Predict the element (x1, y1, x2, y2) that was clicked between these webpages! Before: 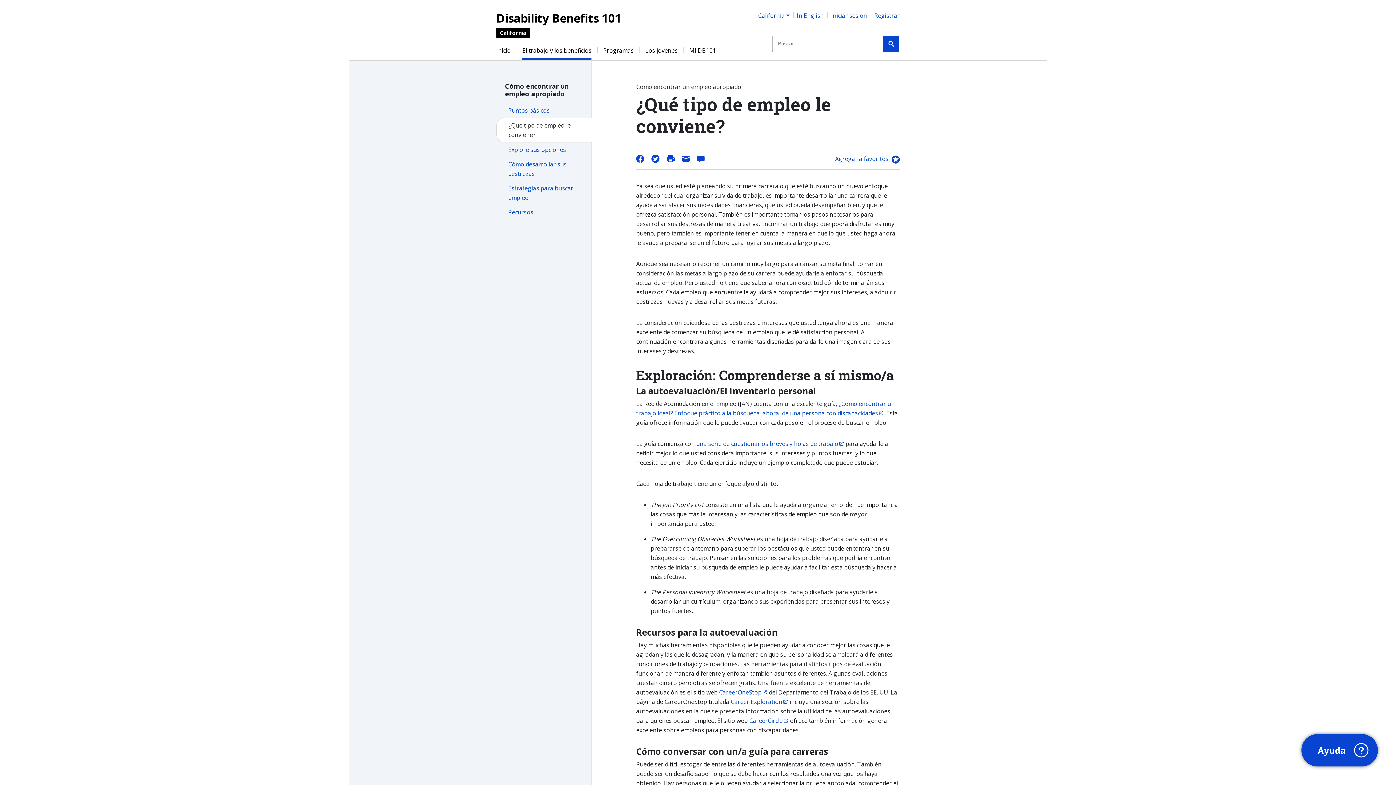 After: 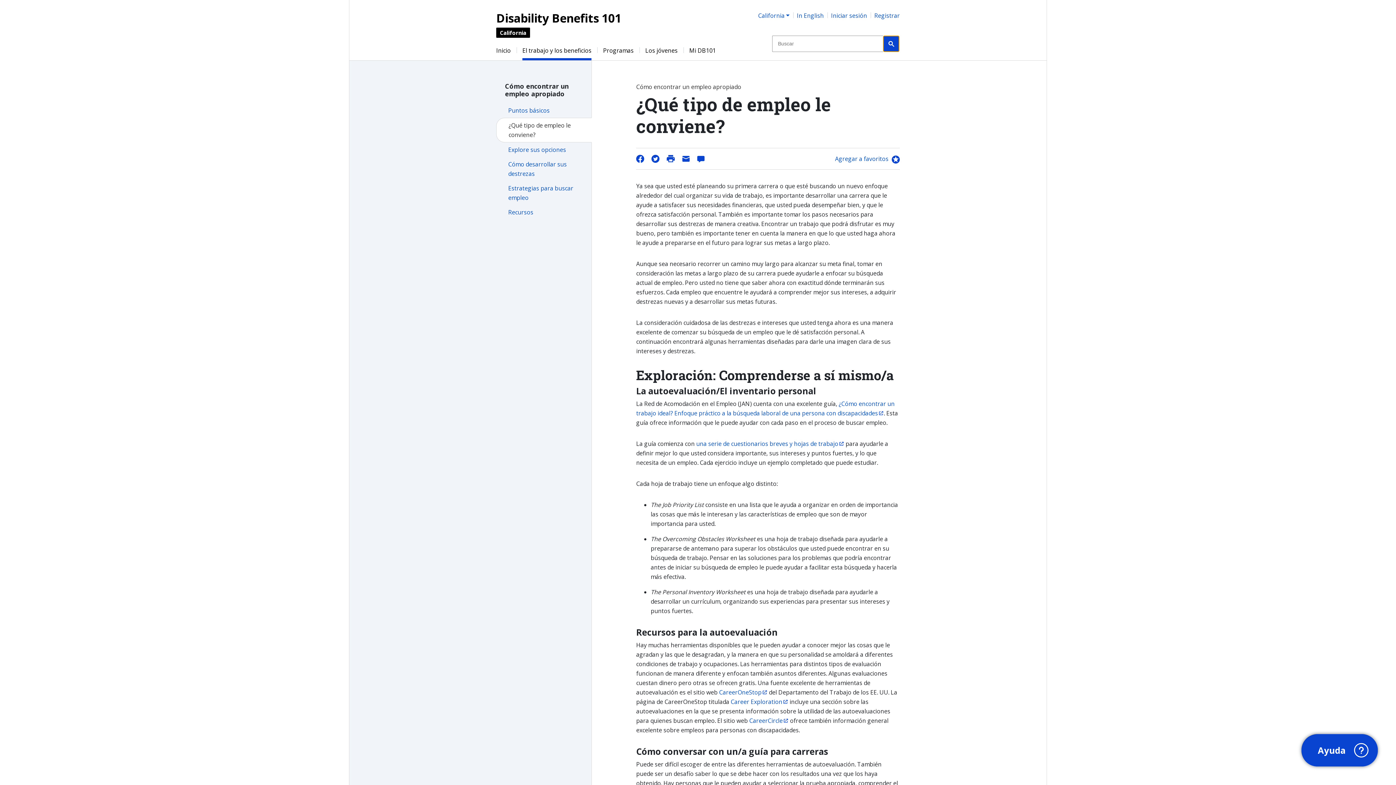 Action: bbox: (883, 35, 899, 52)